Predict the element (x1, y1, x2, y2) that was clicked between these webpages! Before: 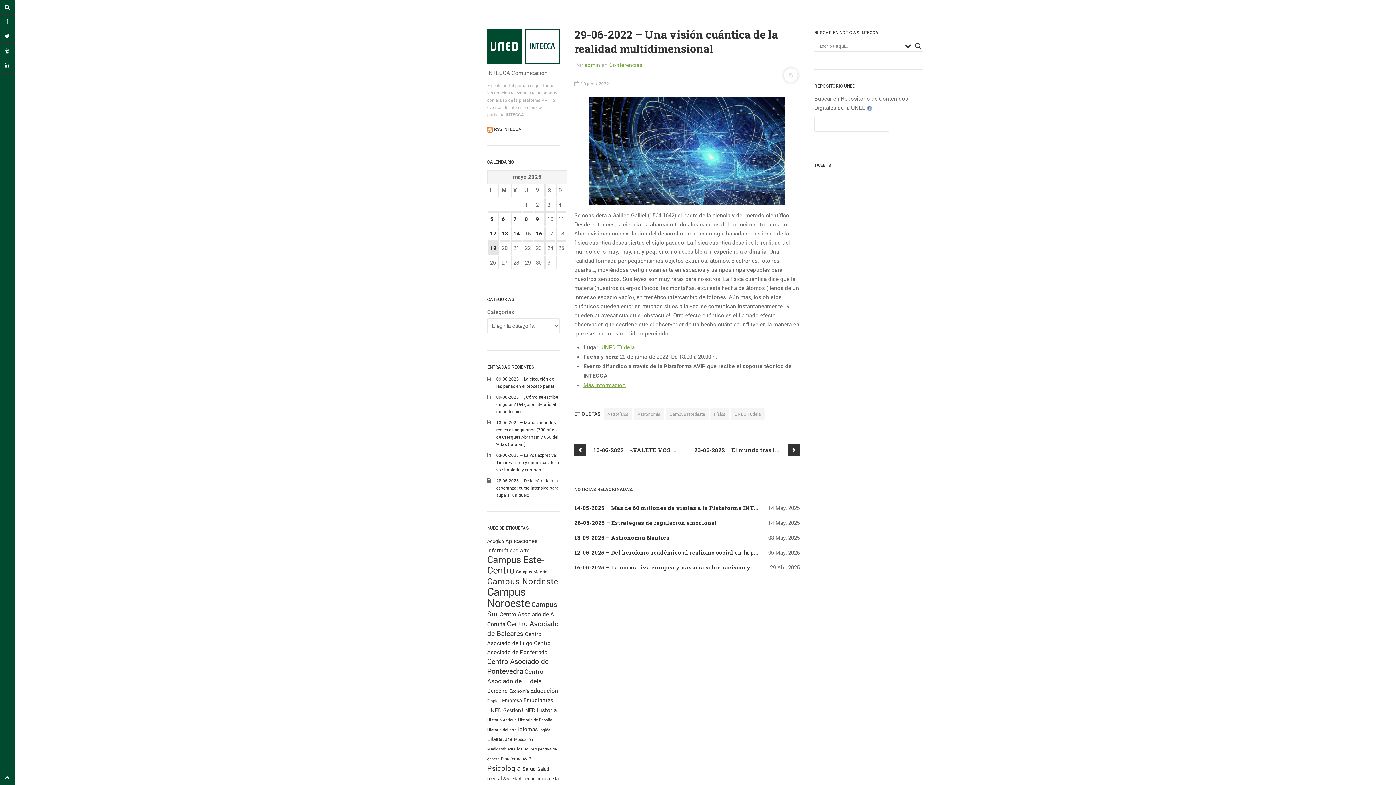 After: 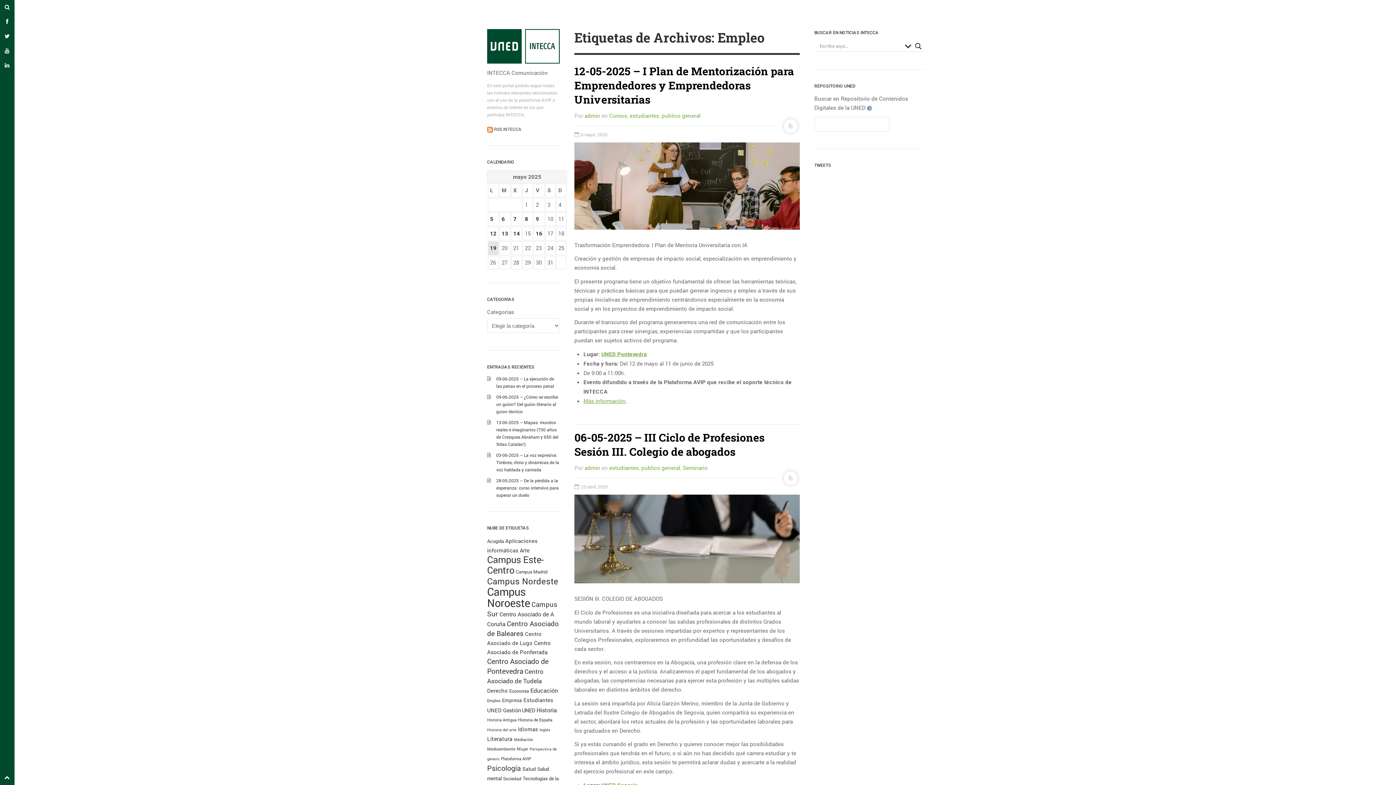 Action: bbox: (487, 698, 500, 703) label: Empleo (148 elementos)